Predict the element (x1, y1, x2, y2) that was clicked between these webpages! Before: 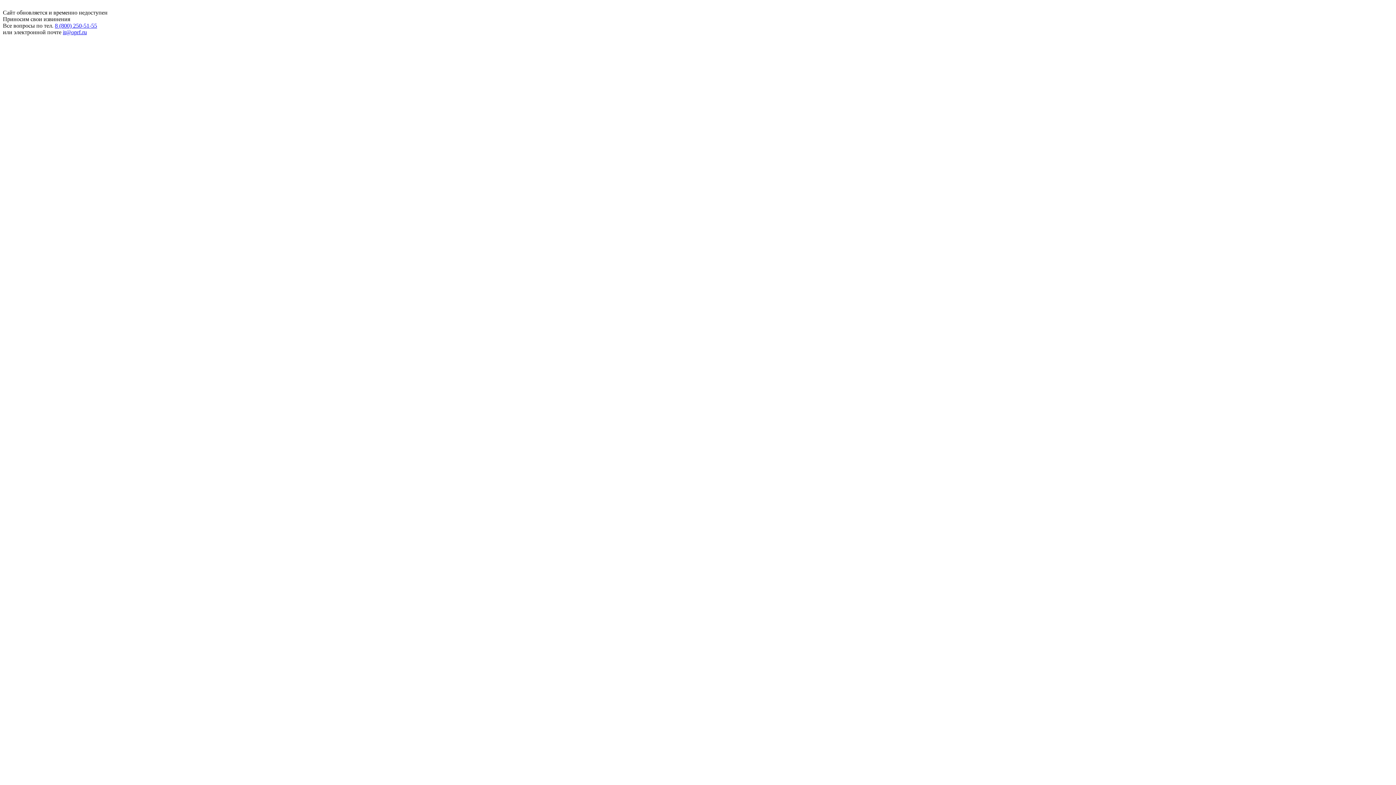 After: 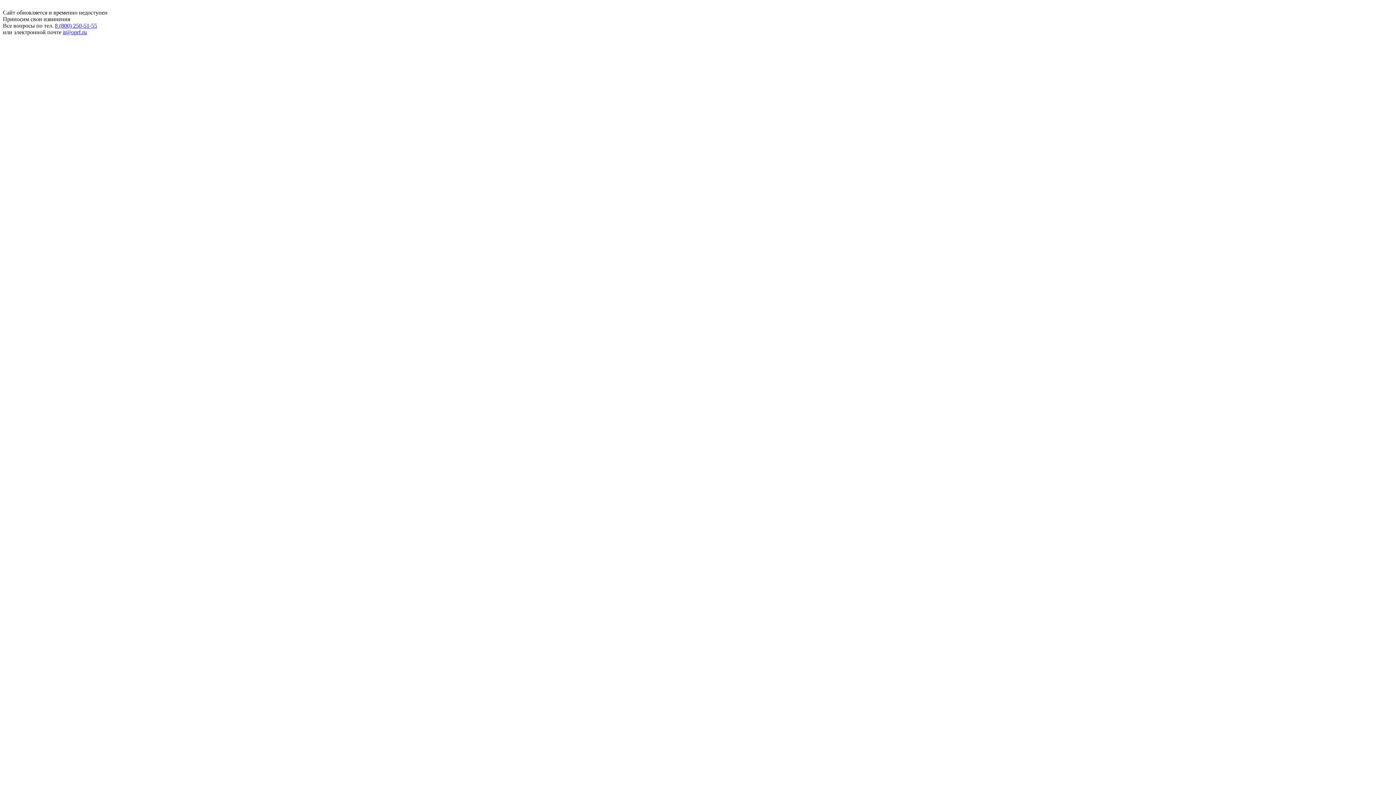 Action: label: 8 (800) 250-51-55 bbox: (54, 22, 97, 28)